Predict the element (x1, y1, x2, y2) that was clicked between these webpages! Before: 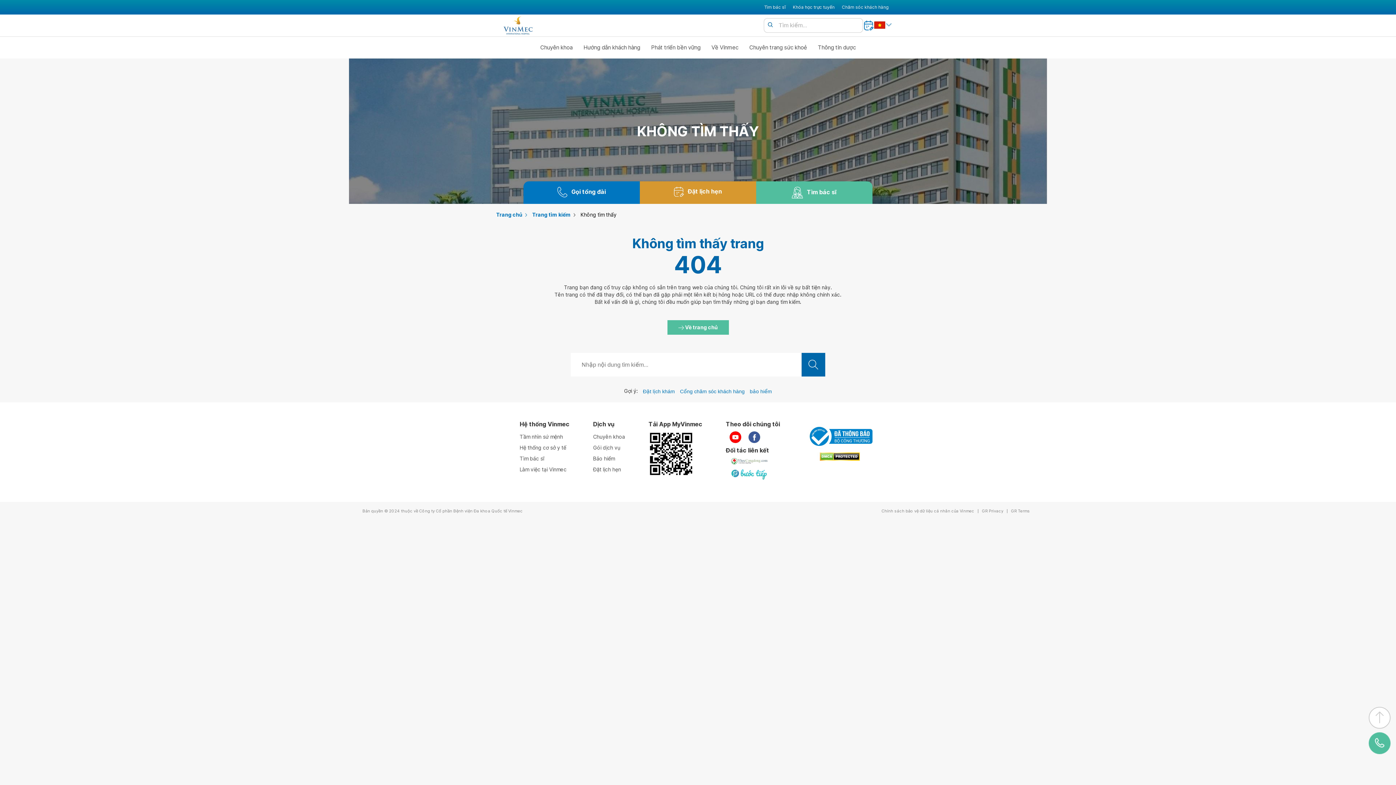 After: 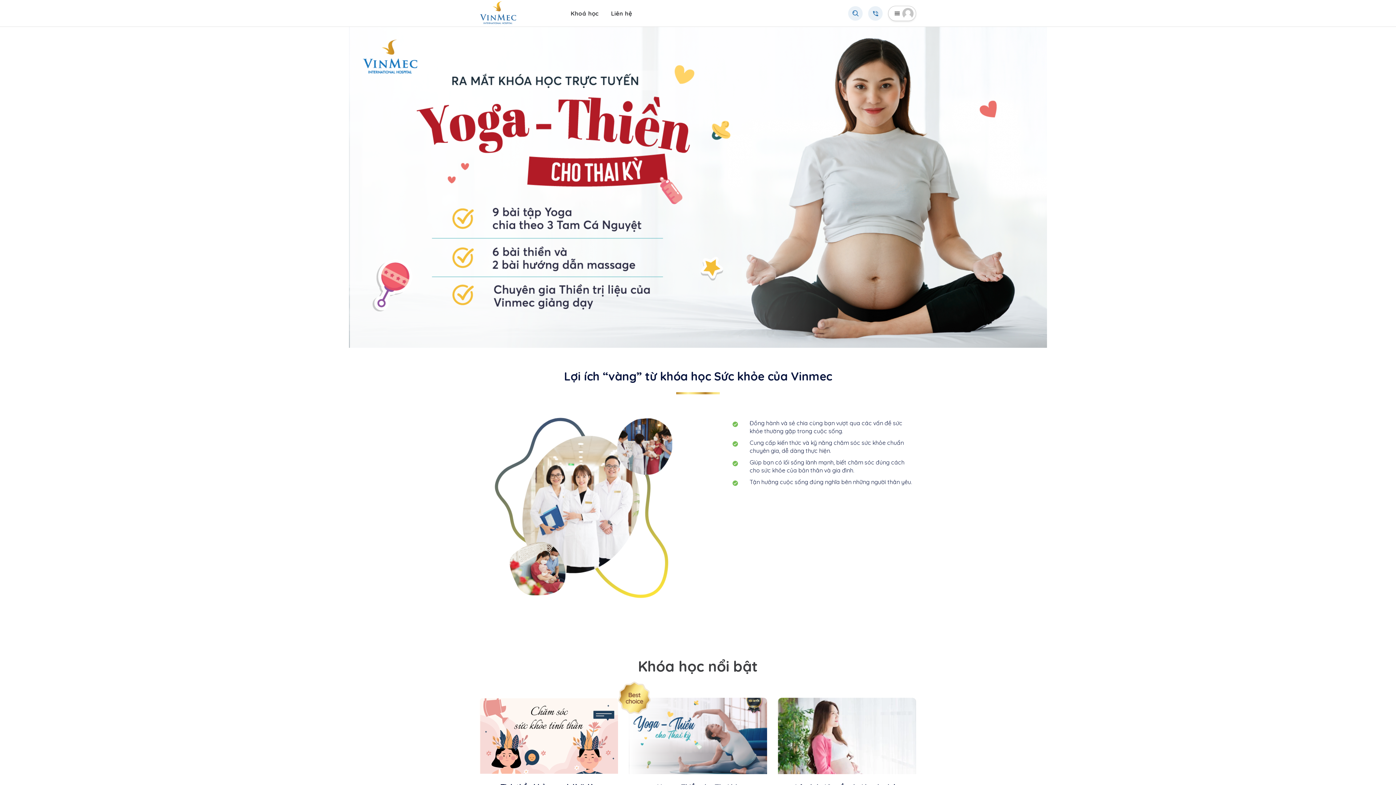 Action: label: Khóa học trực tuyến bbox: (793, 3, 834, 10)